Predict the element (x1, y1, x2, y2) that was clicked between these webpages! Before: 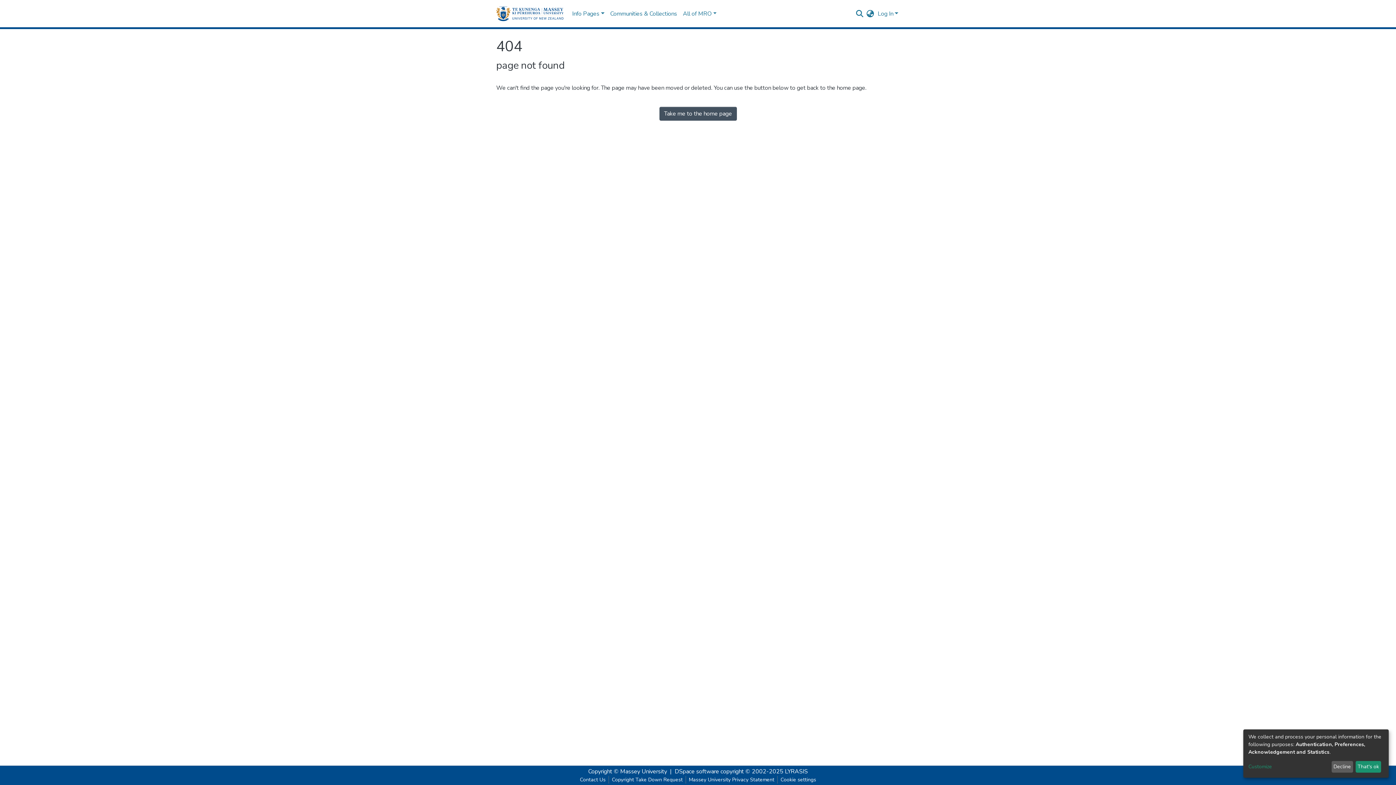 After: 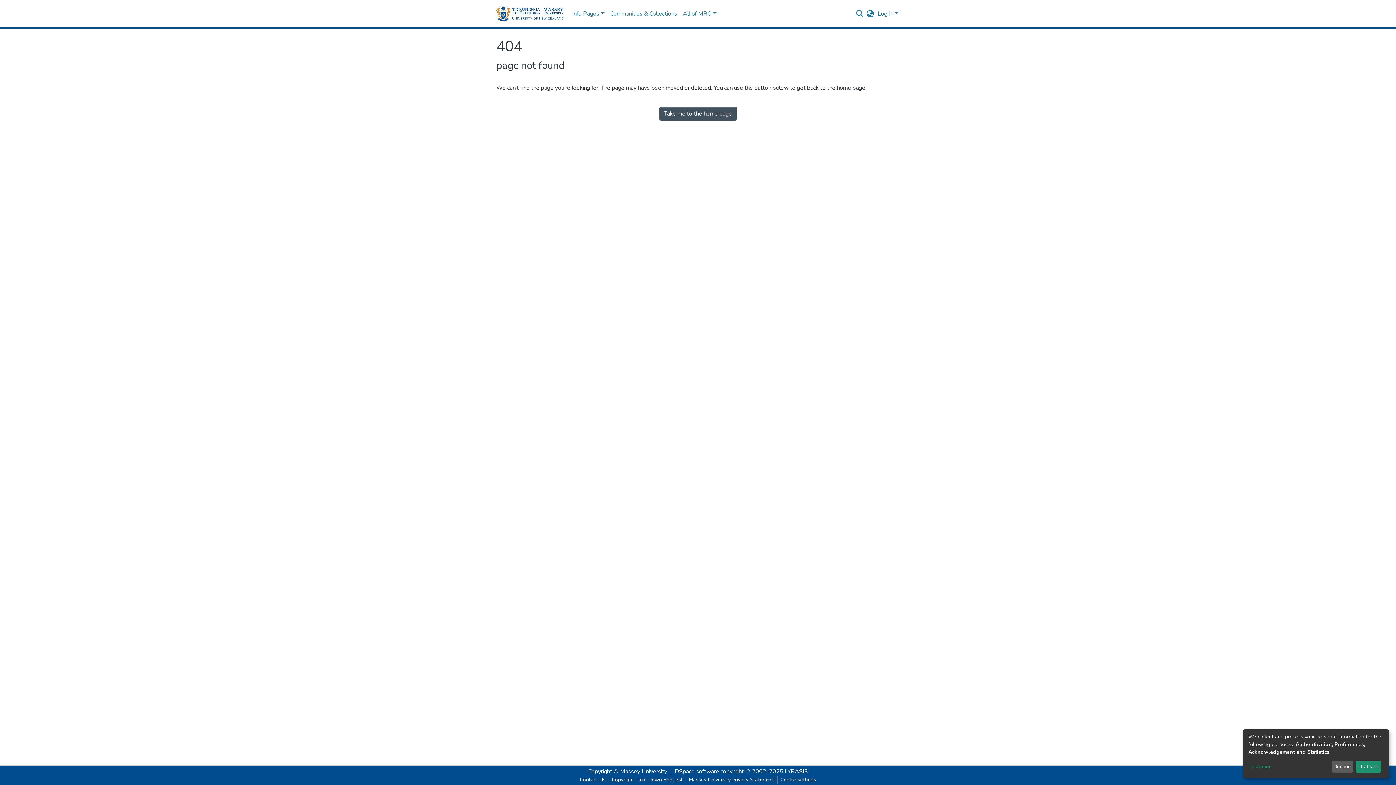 Action: label: Cookie settings bbox: (777, 776, 819, 784)